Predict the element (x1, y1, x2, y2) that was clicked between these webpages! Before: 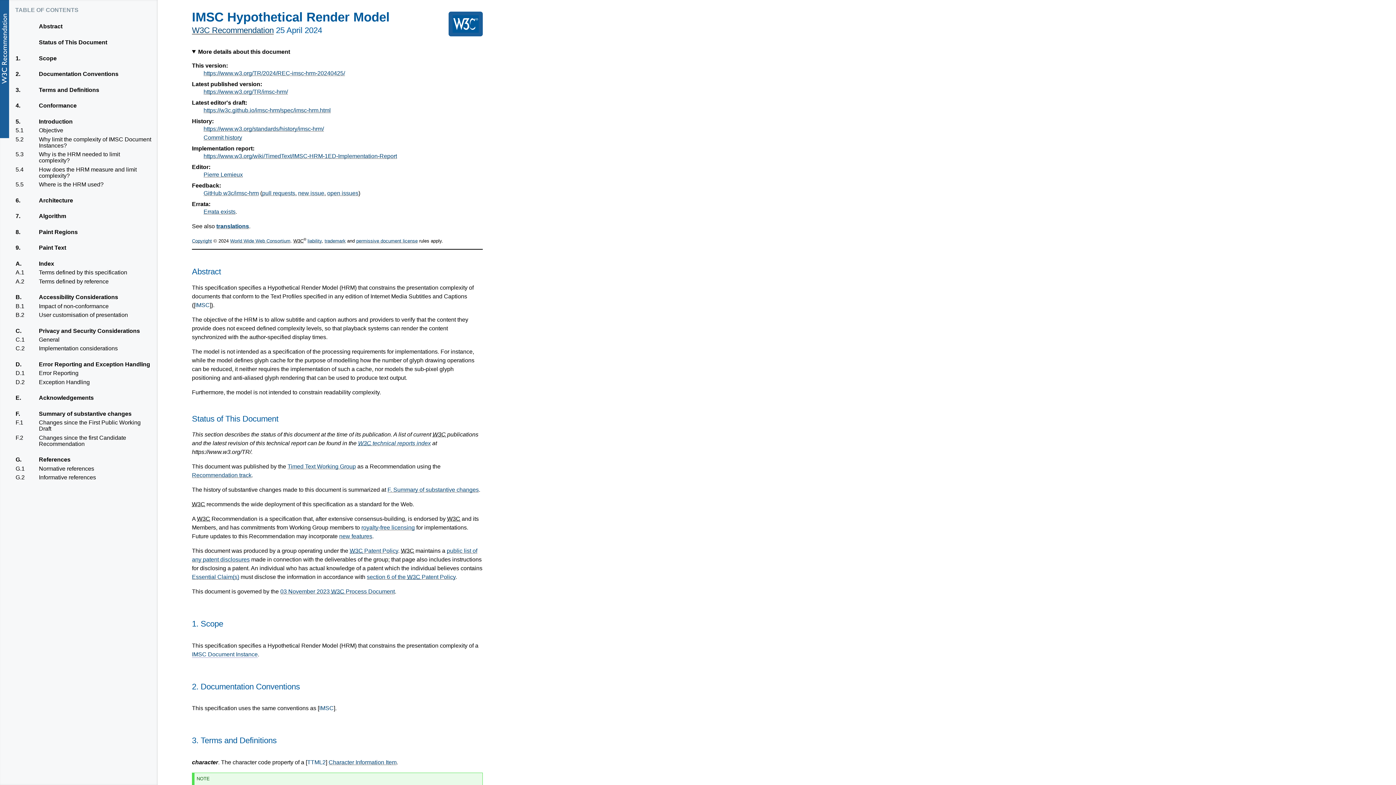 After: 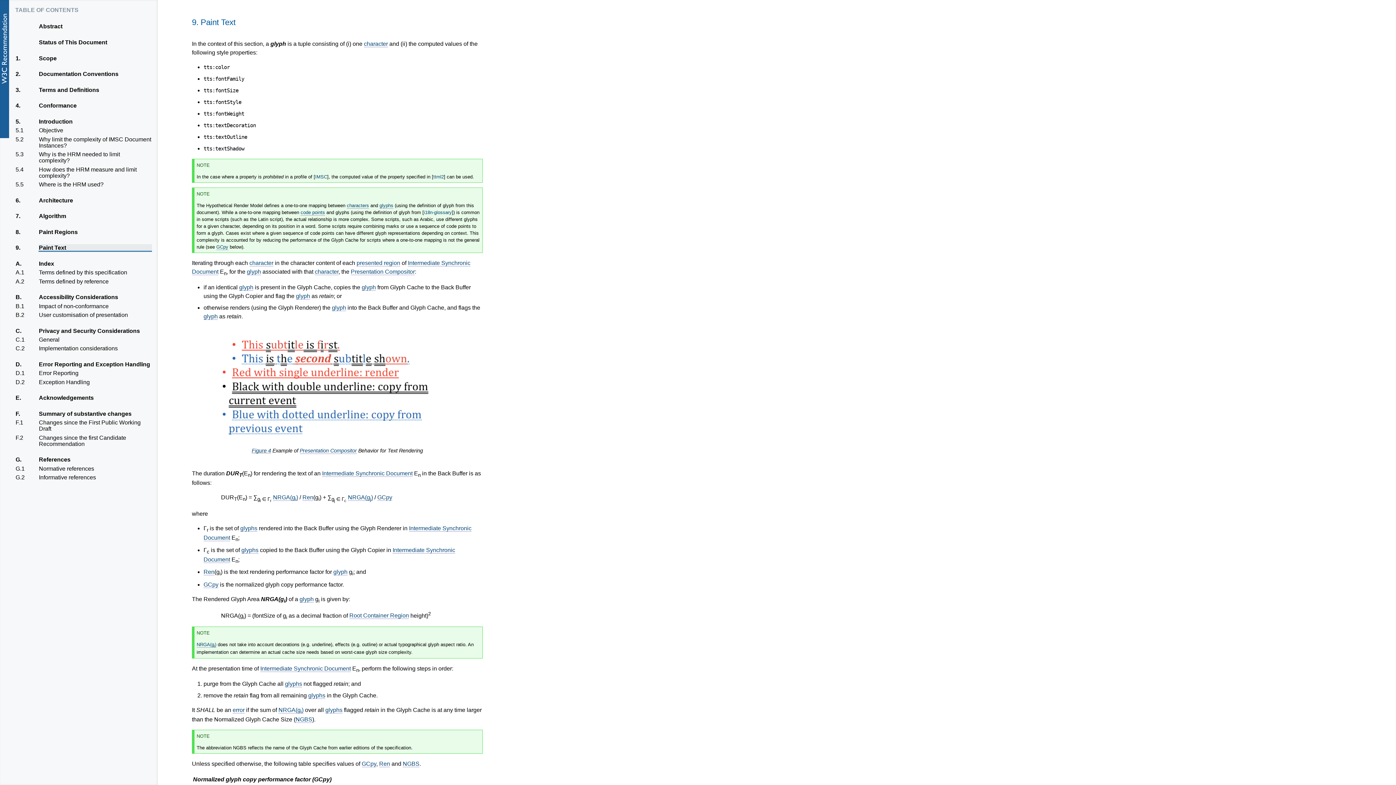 Action: bbox: (38, 244, 152, 252) label: 9.
Paint Text